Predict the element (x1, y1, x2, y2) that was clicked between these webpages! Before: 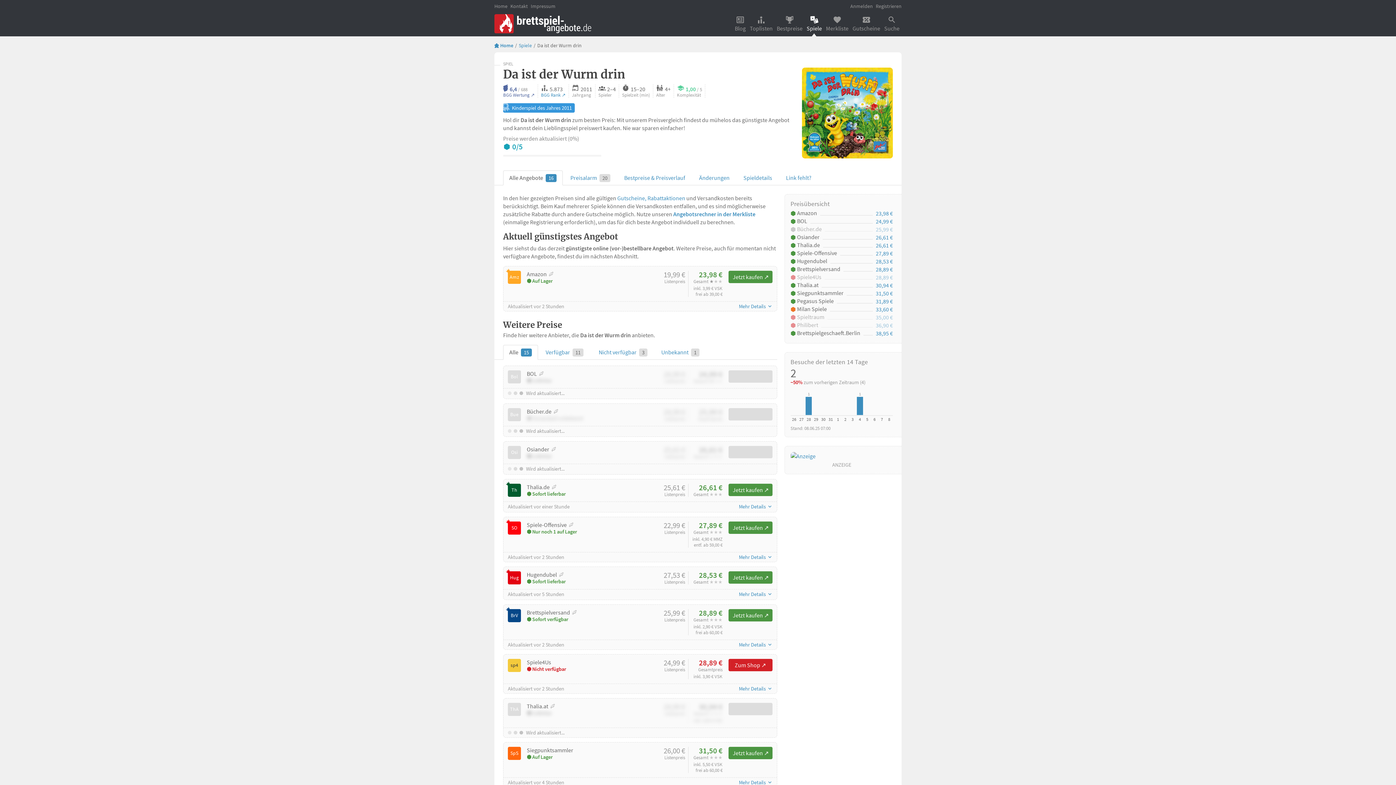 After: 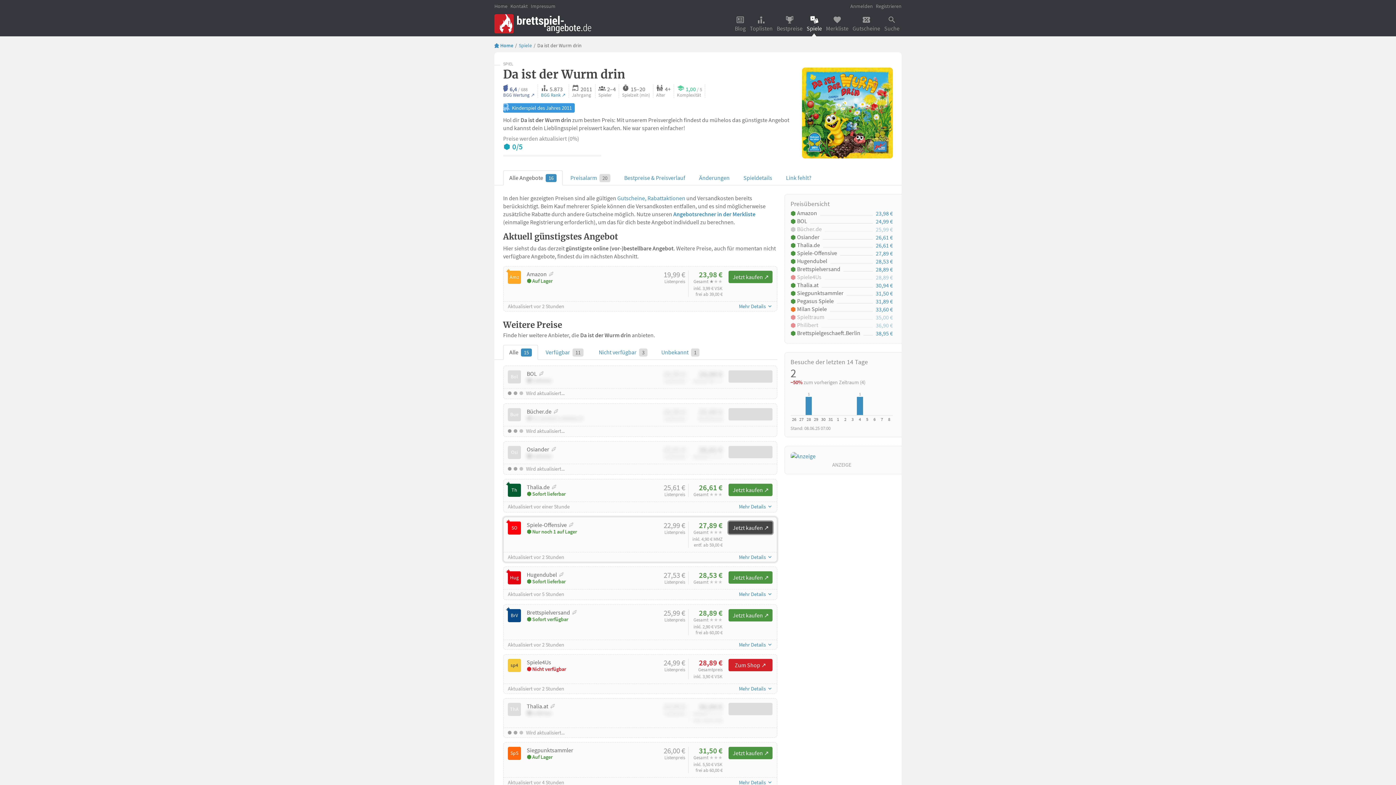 Action: label: Jetzt kaufen ↗ bbox: (728, 521, 772, 534)